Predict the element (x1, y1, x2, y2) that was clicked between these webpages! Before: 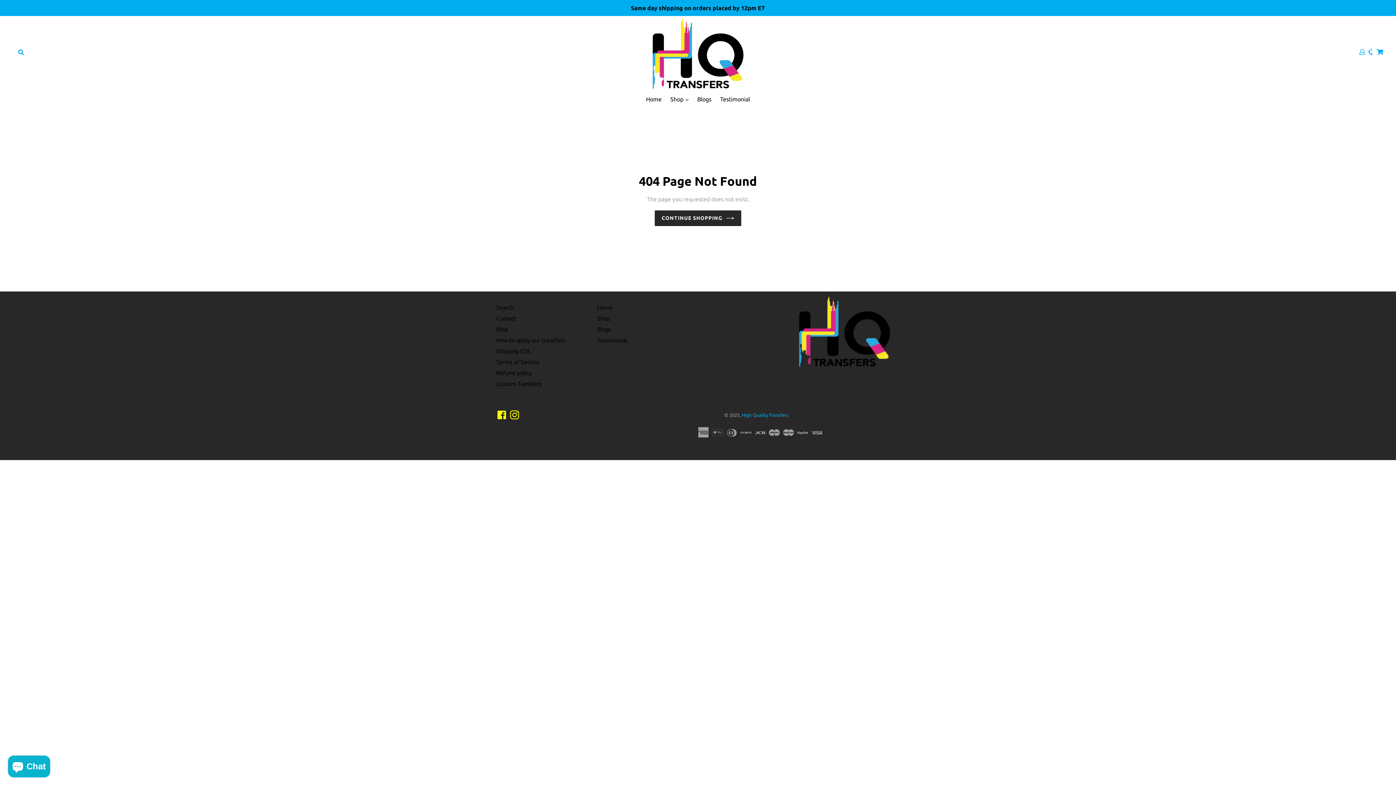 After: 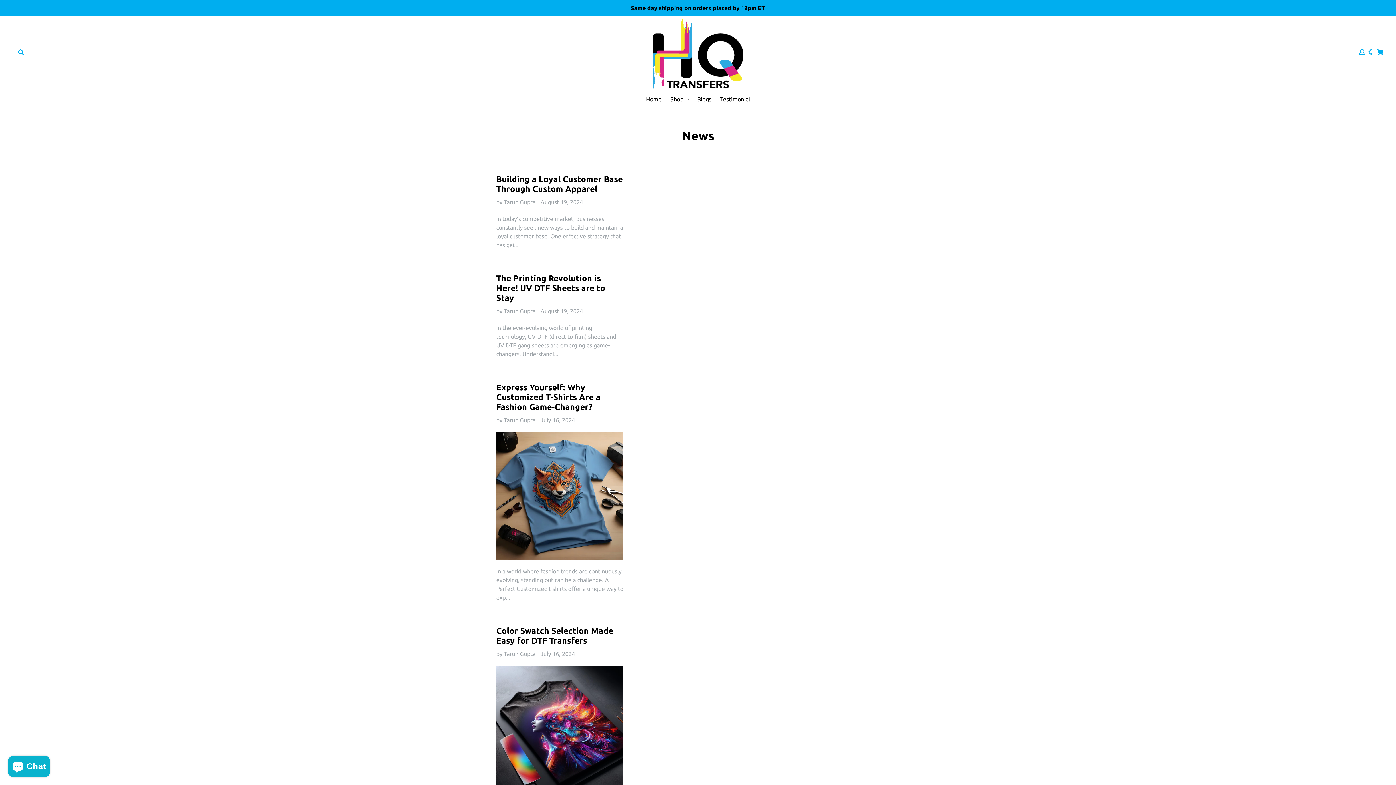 Action: bbox: (597, 326, 611, 332) label: Blogs